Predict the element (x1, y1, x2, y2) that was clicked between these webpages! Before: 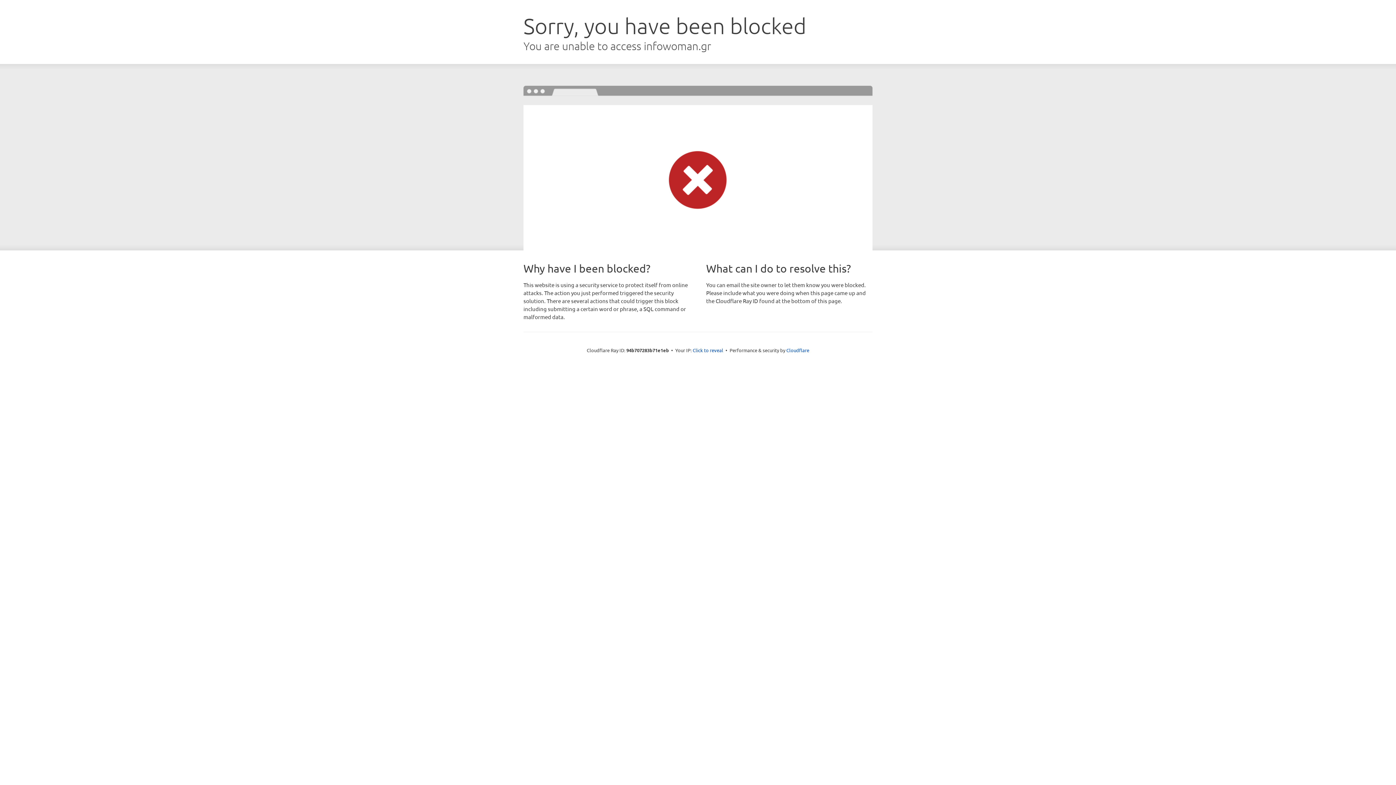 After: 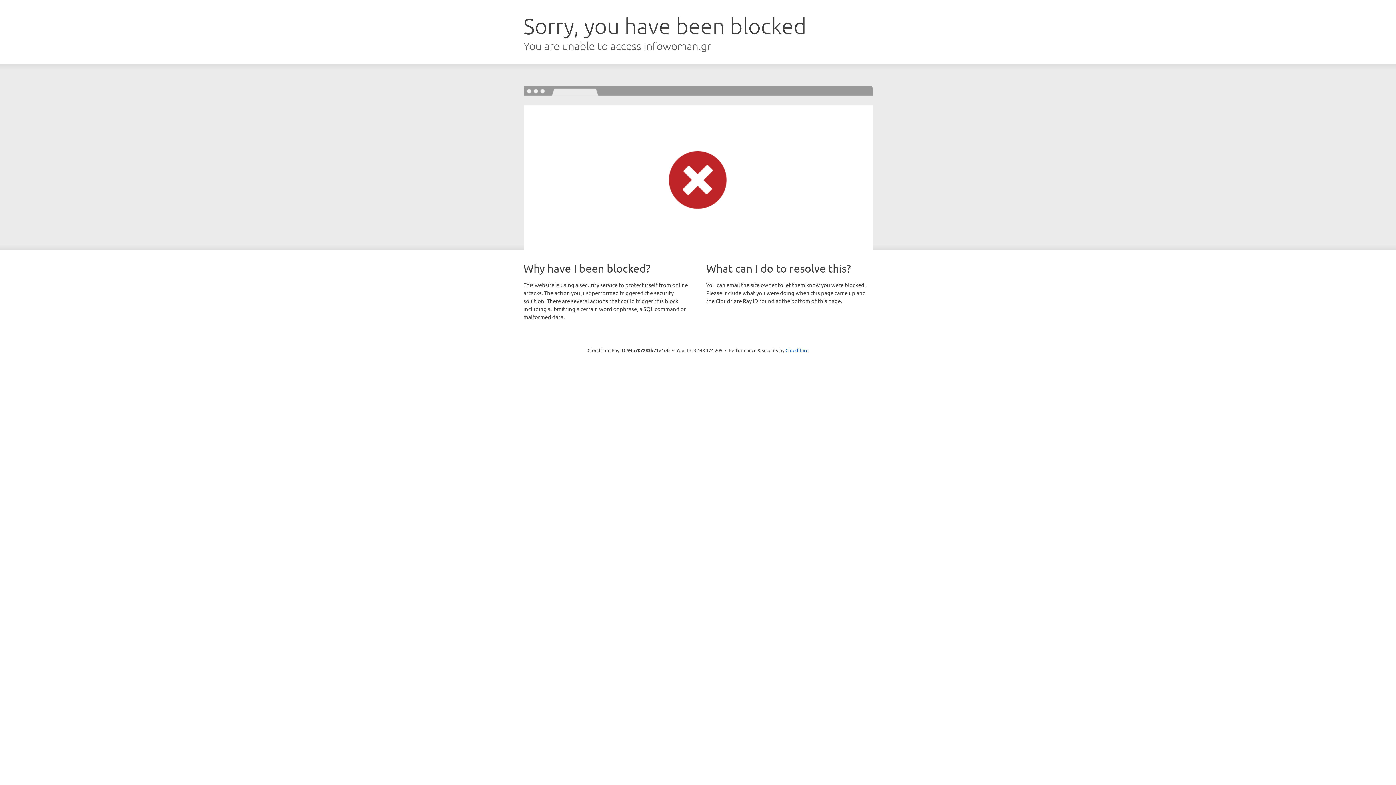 Action: label: Click to reveal bbox: (692, 346, 723, 353)